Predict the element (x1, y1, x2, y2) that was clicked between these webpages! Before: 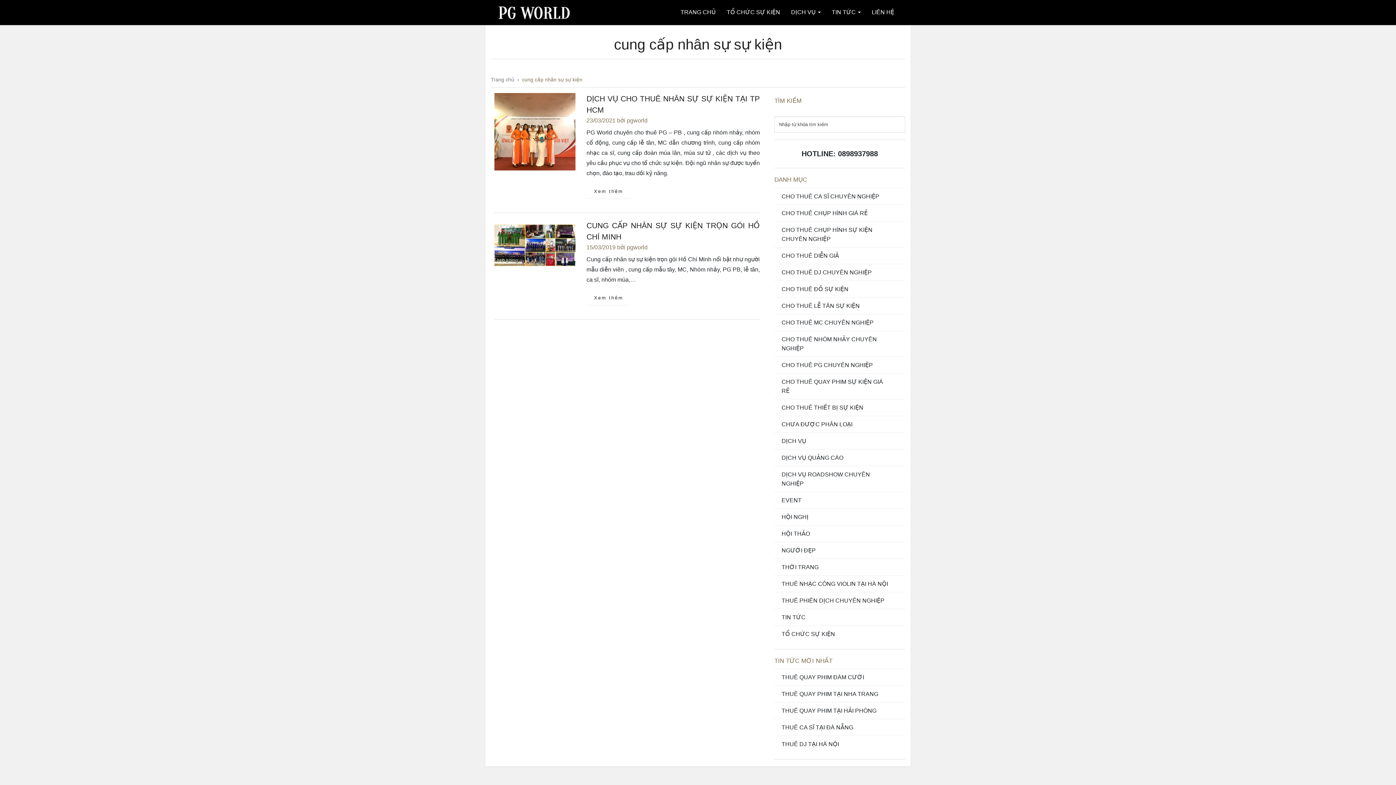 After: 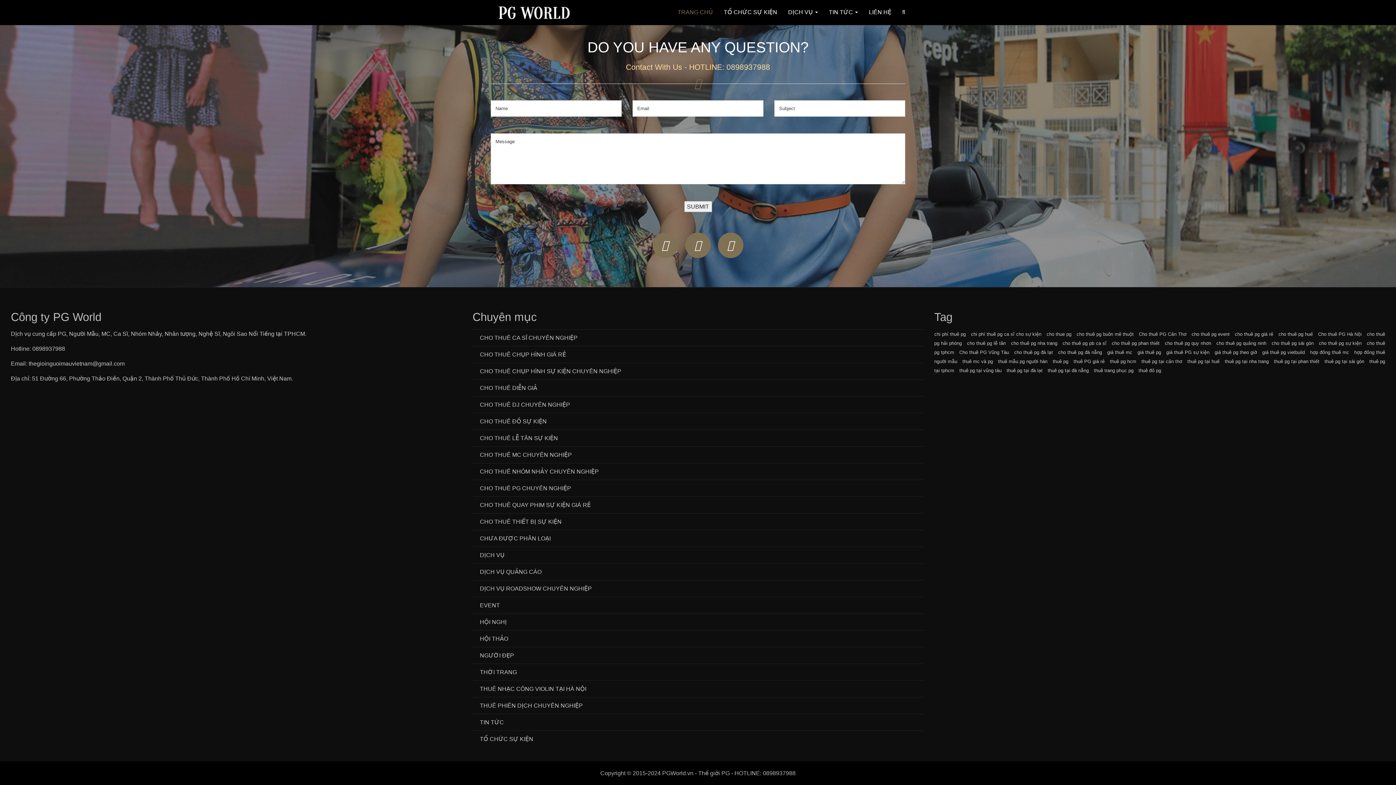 Action: label: LIÊN HỆ bbox: (866, 0, 900, 24)